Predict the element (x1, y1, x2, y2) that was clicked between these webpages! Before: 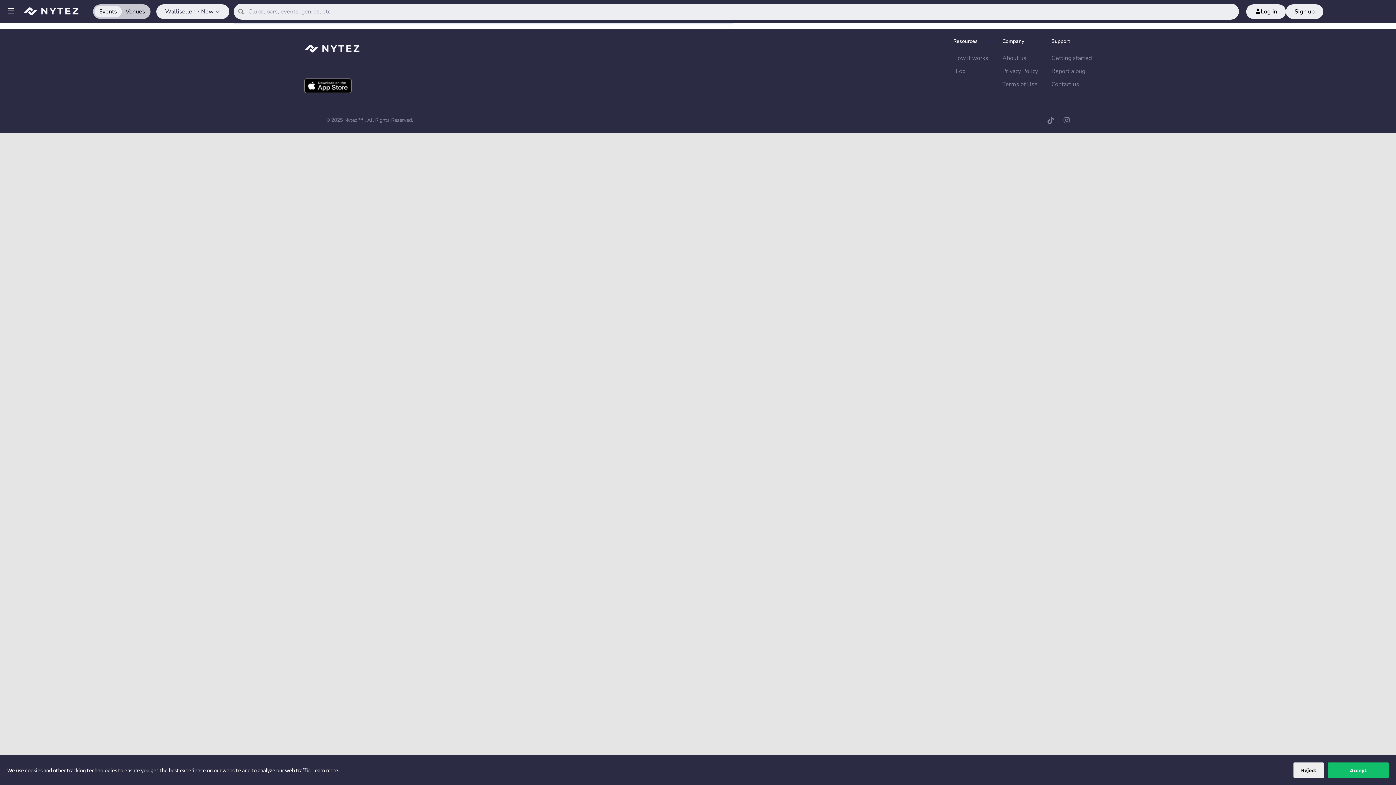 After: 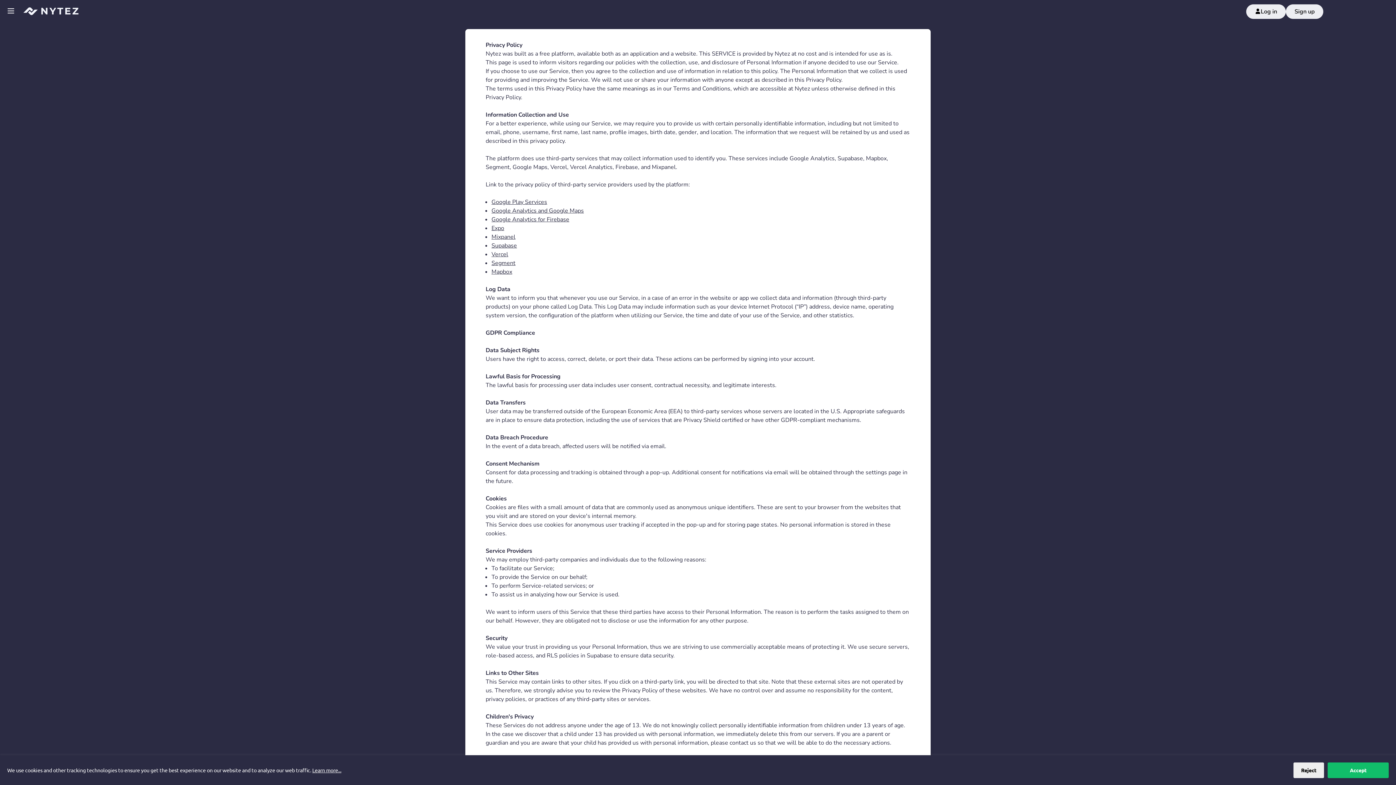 Action: bbox: (312, 767, 341, 773) label: Learn more...